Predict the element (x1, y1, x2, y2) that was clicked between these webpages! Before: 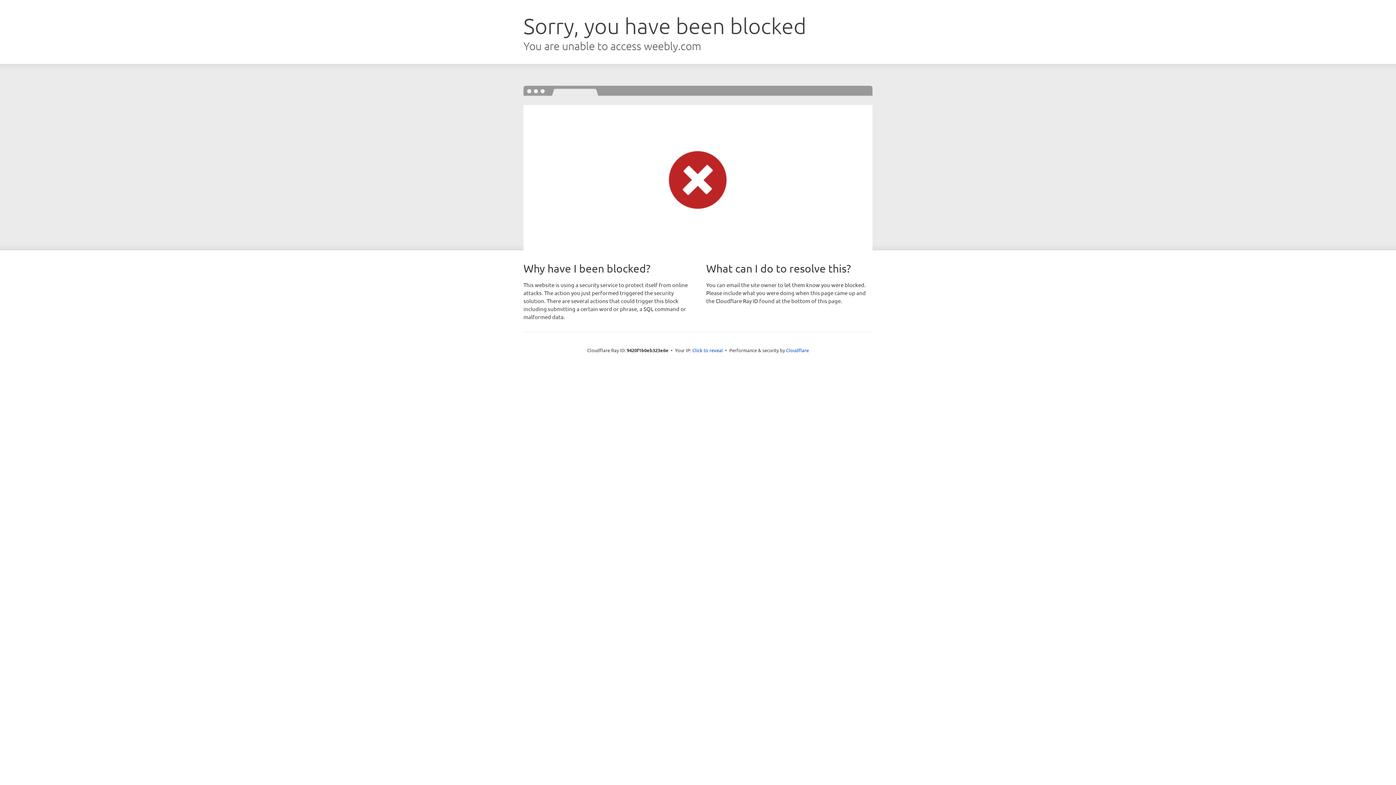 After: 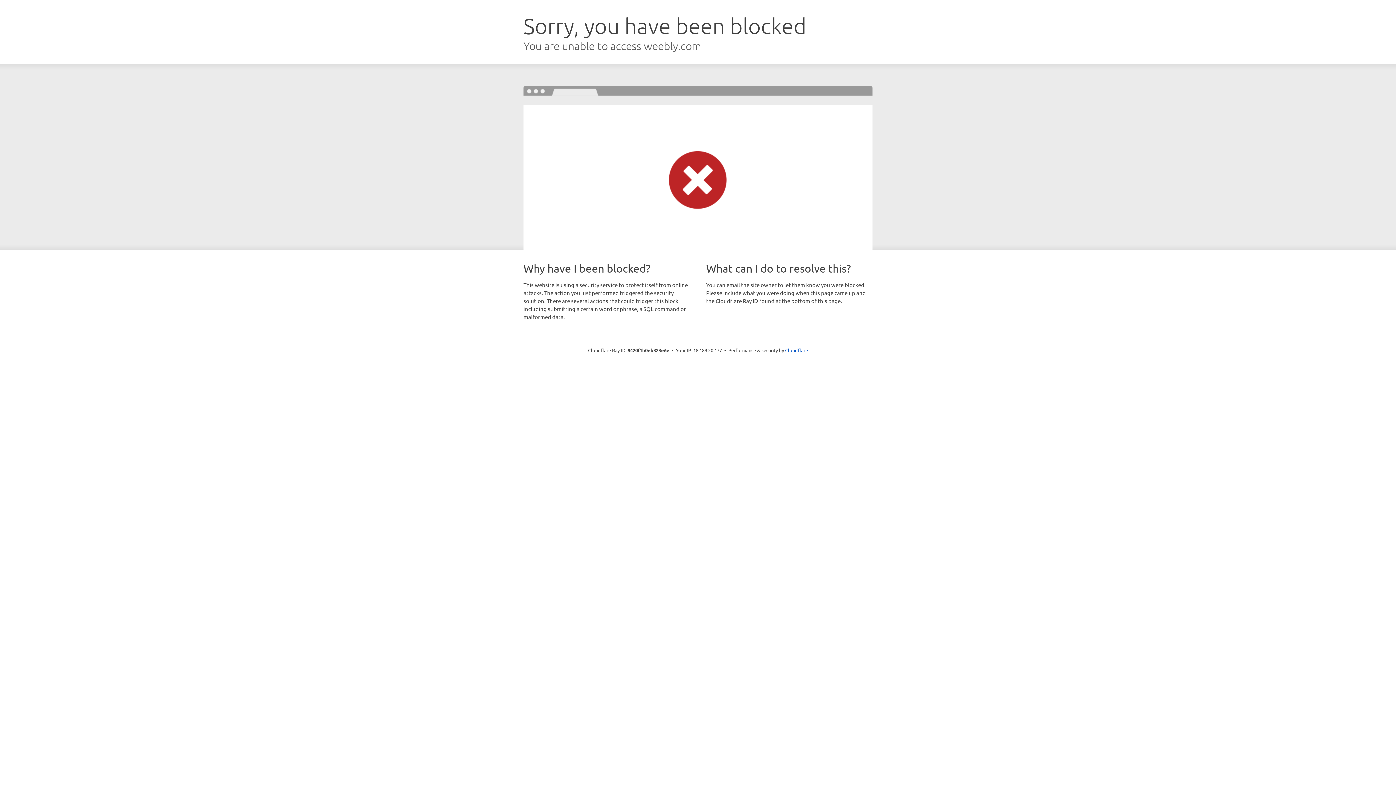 Action: label: Click to reveal bbox: (692, 346, 723, 353)